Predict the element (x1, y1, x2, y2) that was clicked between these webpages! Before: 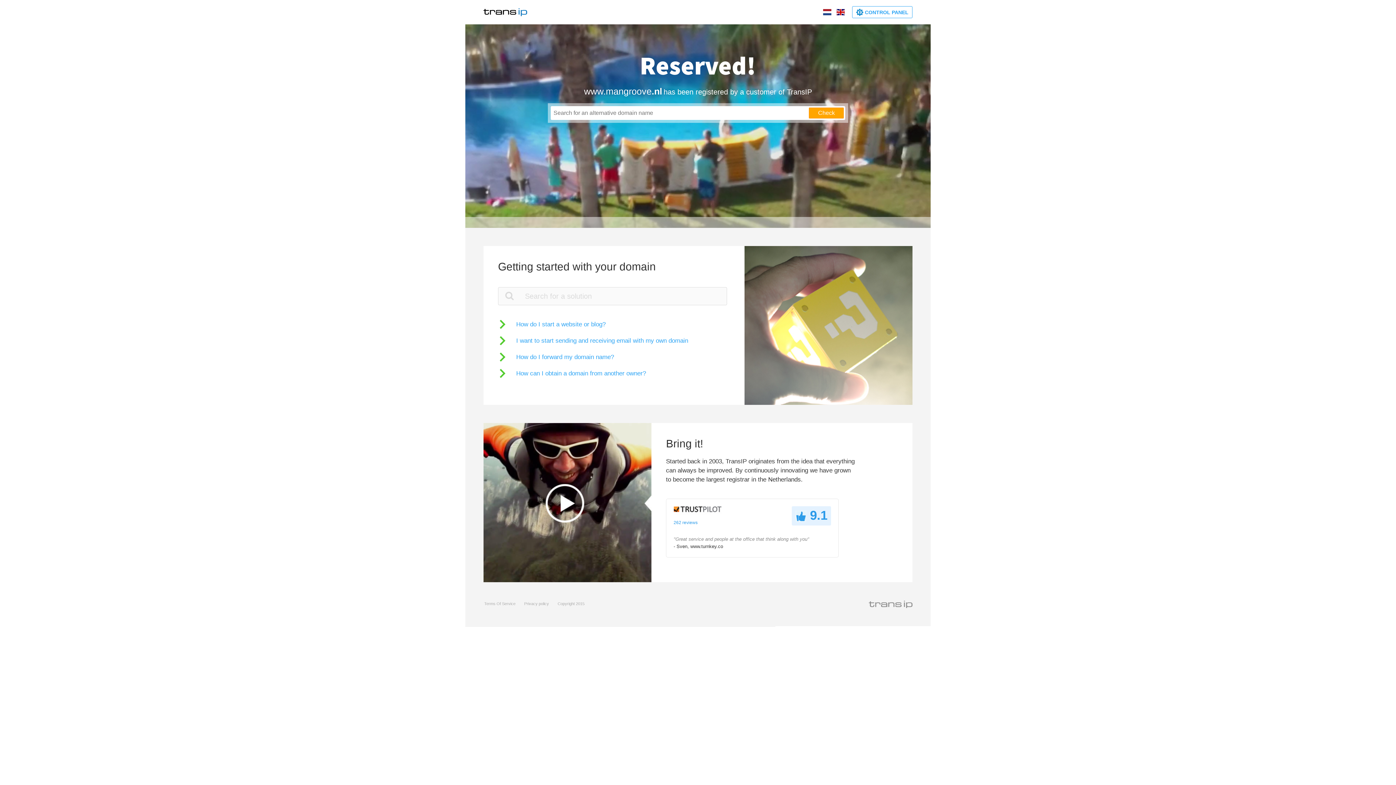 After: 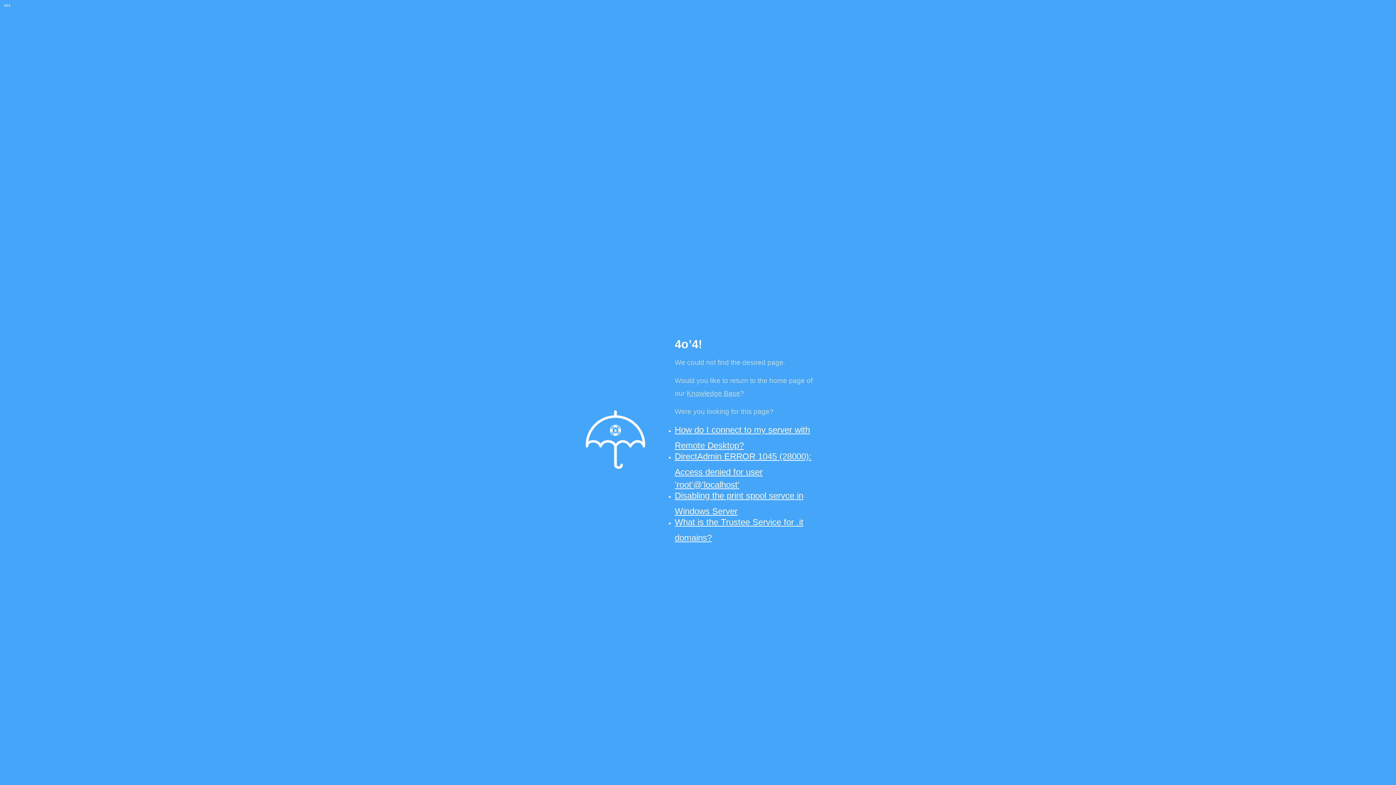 Action: bbox: (502, 290, 516, 301)